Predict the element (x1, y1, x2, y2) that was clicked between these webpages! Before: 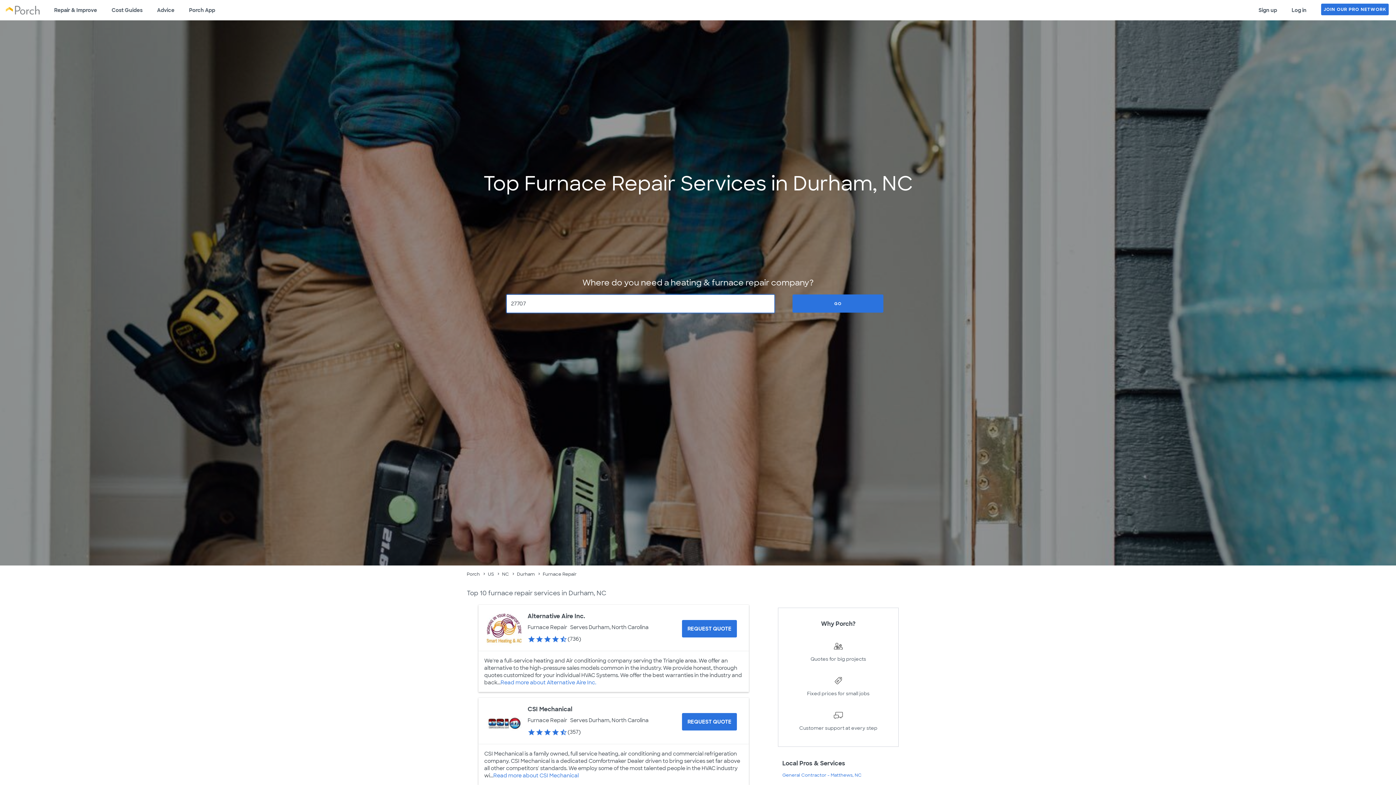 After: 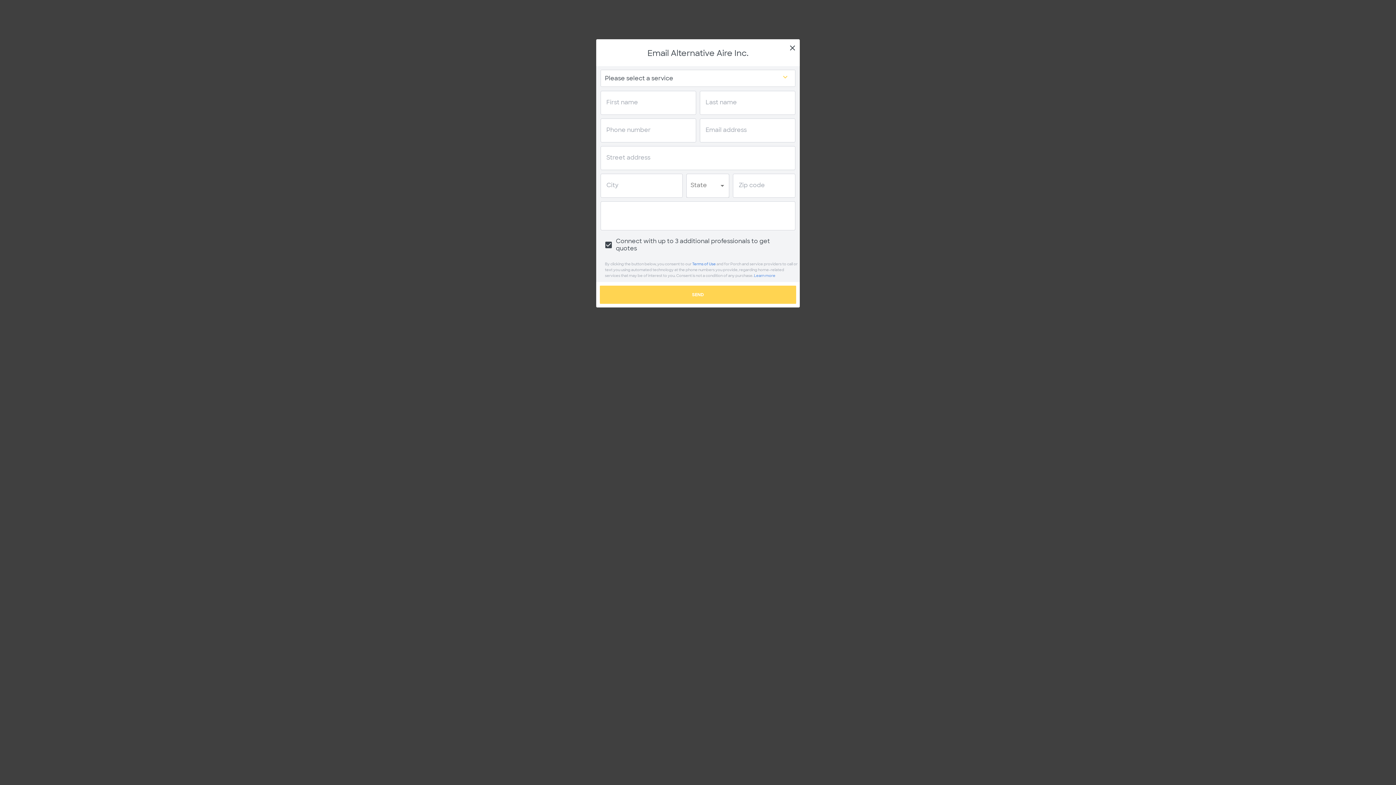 Action: bbox: (682, 620, 737, 637) label: Request Quote for Alternative Aire Inc.